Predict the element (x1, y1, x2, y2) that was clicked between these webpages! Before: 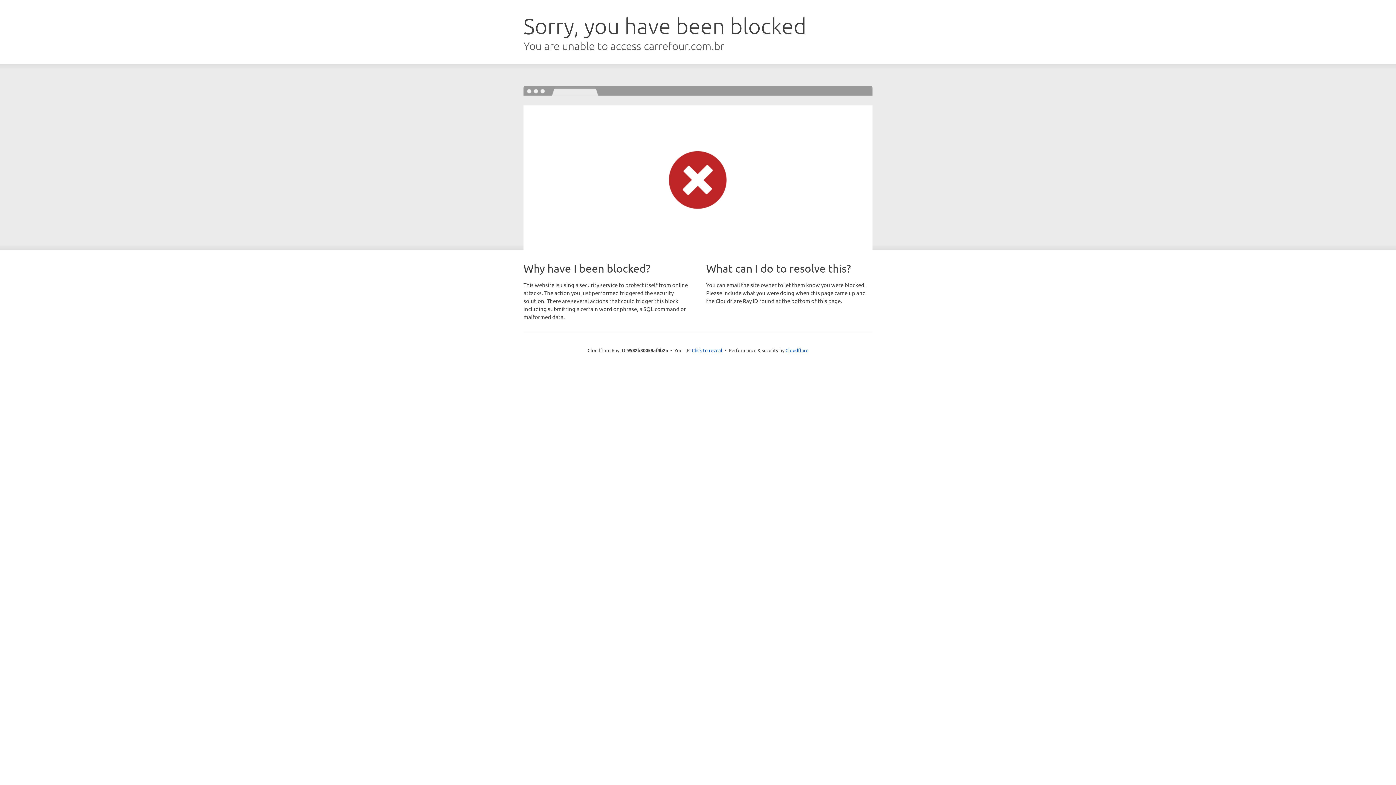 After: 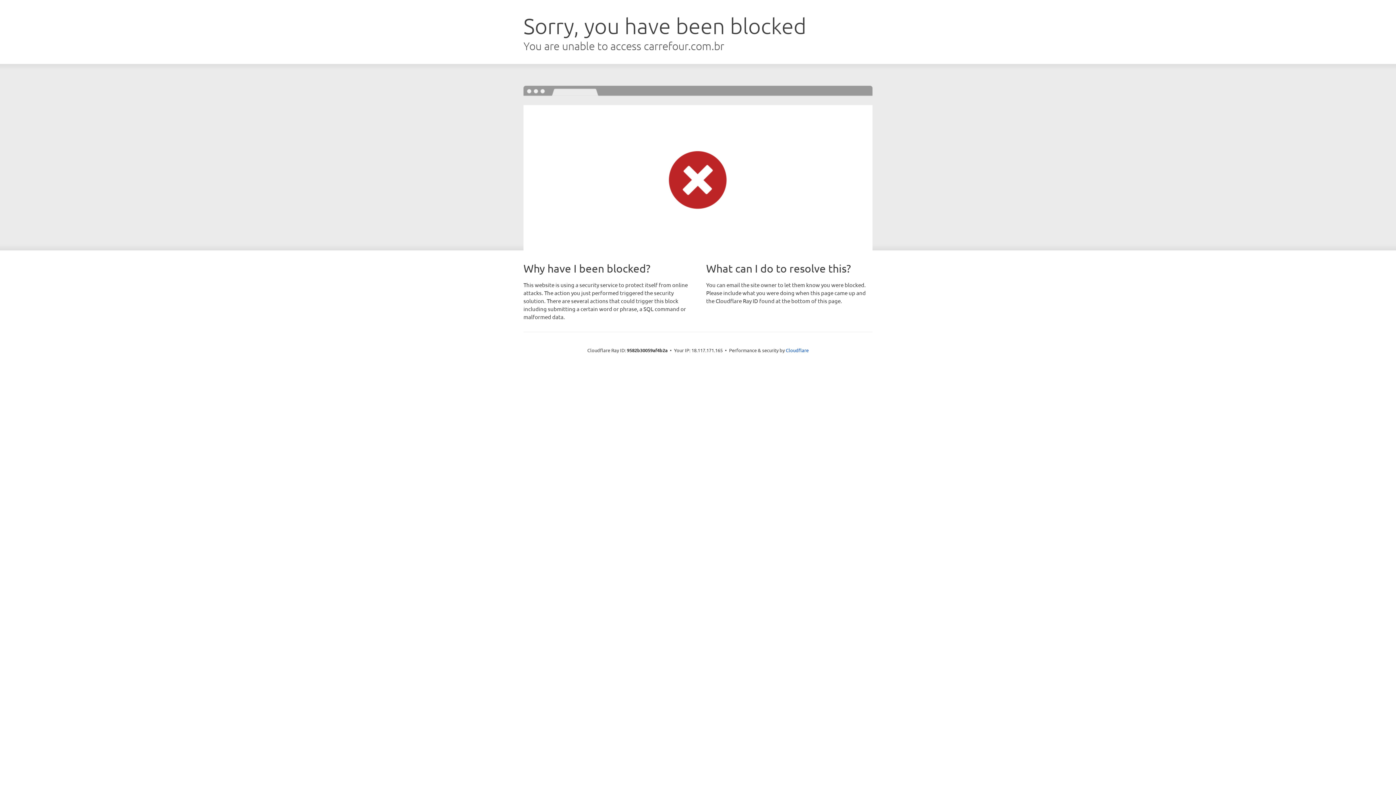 Action: label: Click to reveal bbox: (692, 346, 722, 353)